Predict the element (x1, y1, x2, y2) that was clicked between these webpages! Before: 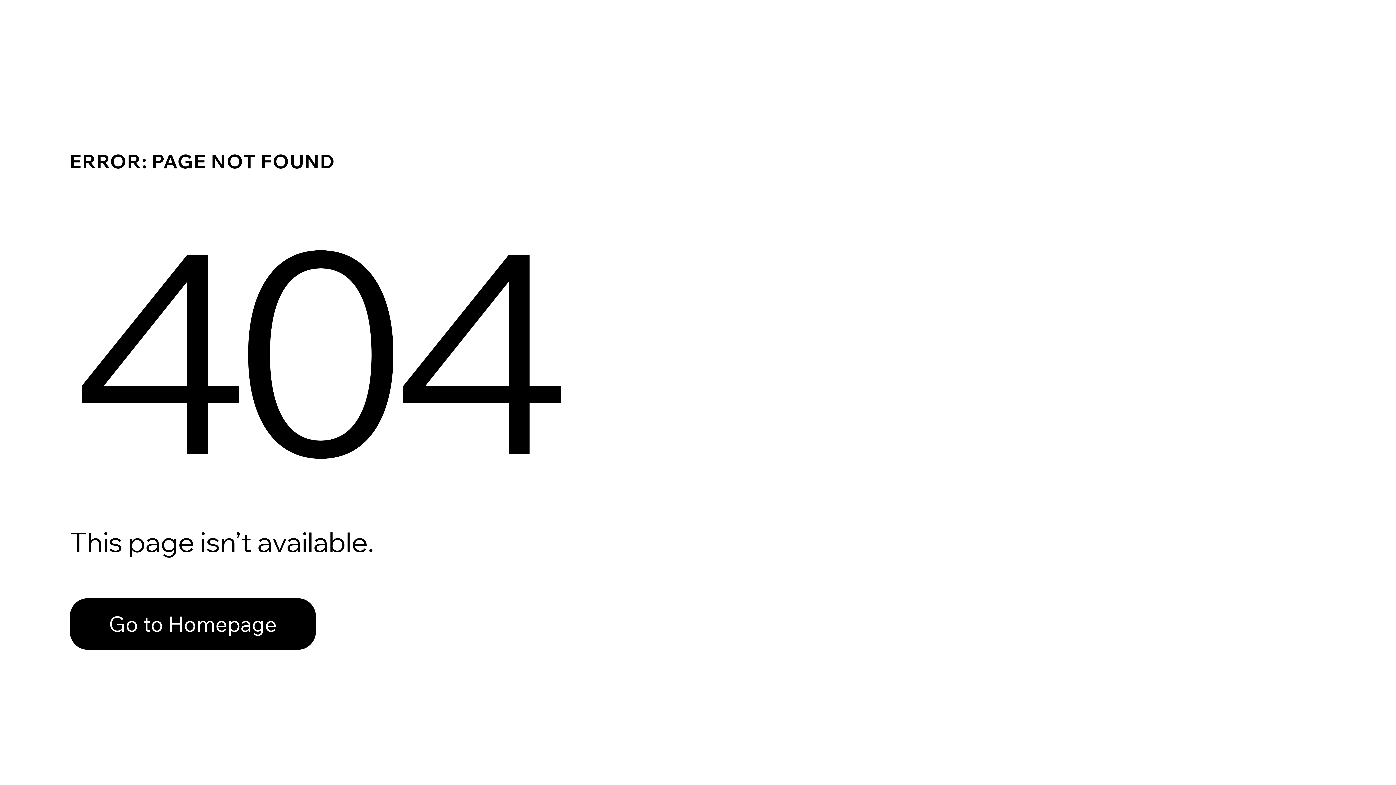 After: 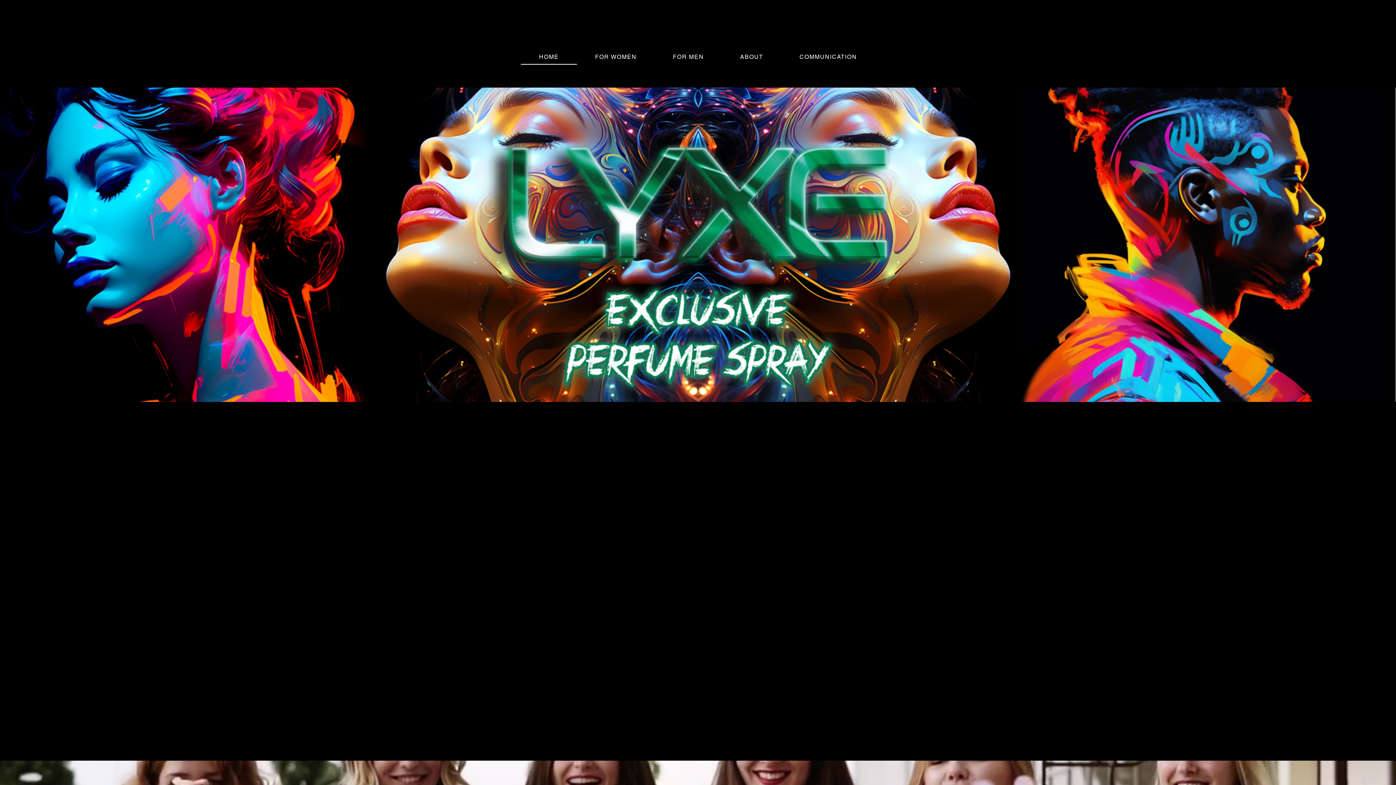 Action: label: Go to Homepage bbox: (69, 598, 316, 650)